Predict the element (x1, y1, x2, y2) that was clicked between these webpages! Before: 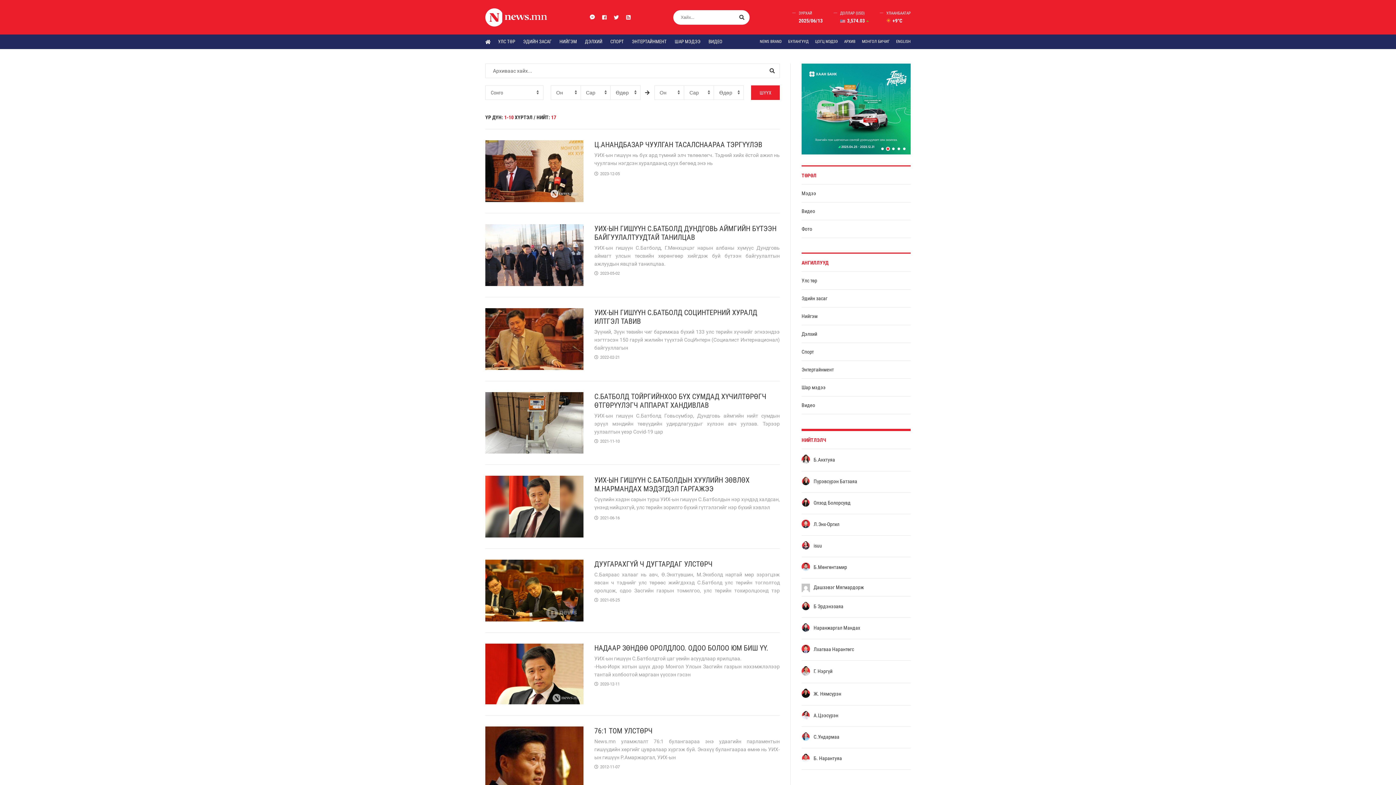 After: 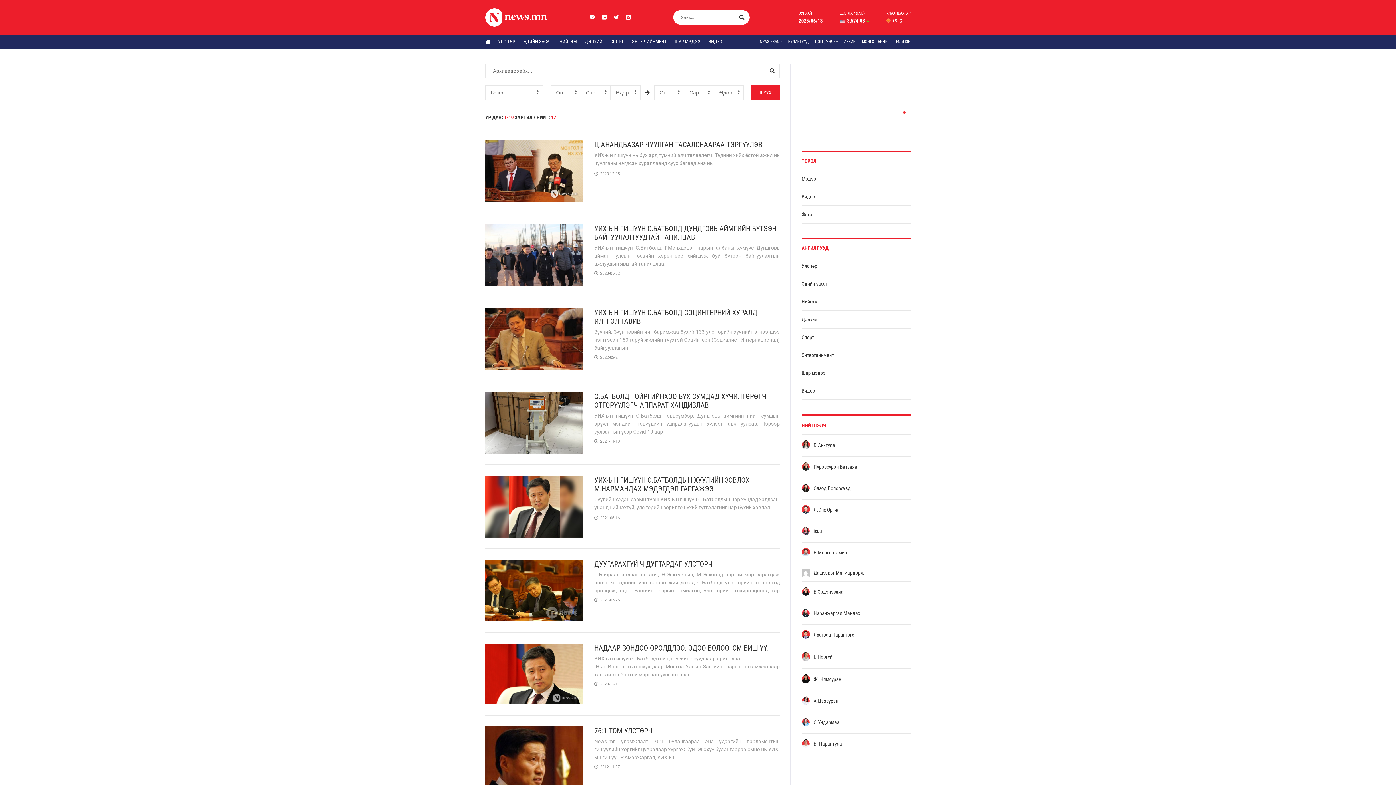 Action: bbox: (801, 422, 826, 428) label: НИЙТЛЭЛЧ